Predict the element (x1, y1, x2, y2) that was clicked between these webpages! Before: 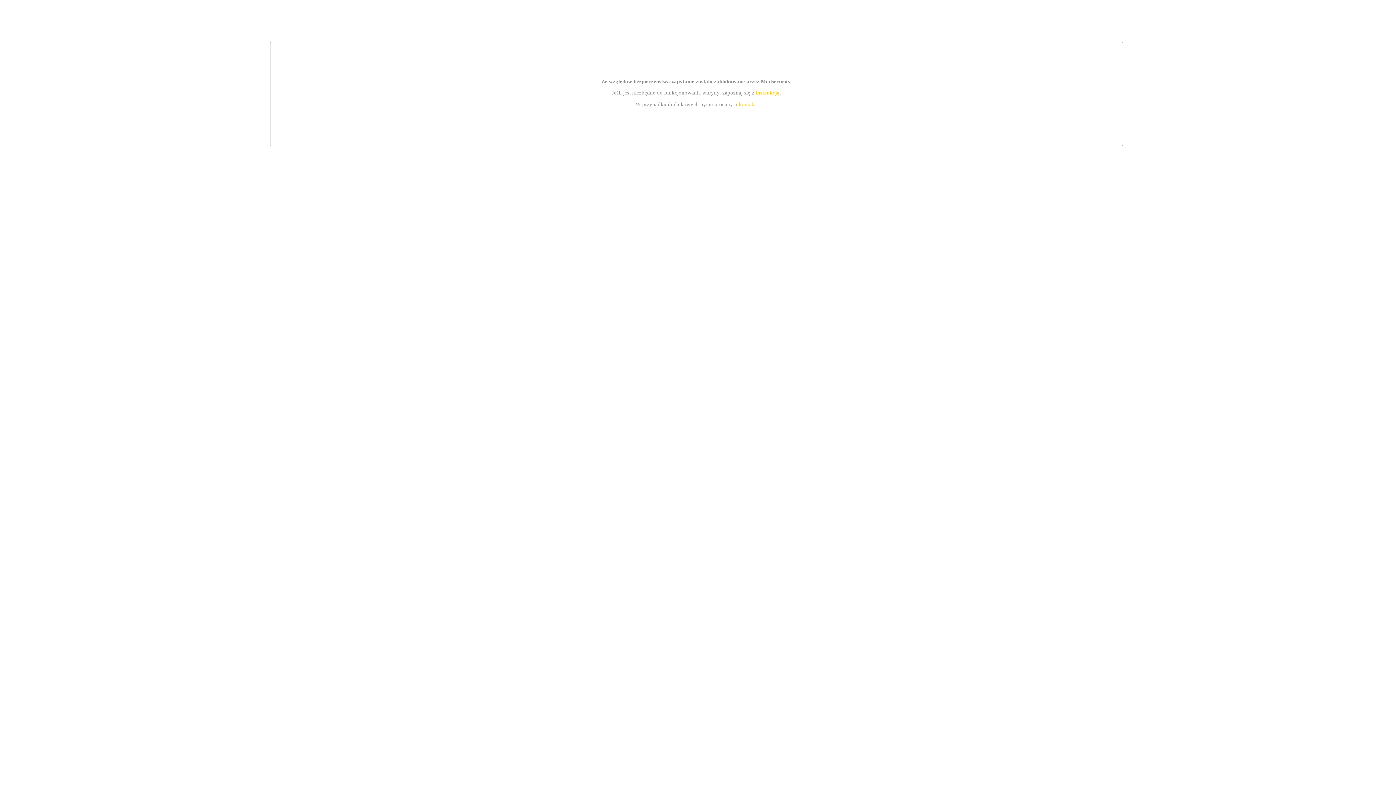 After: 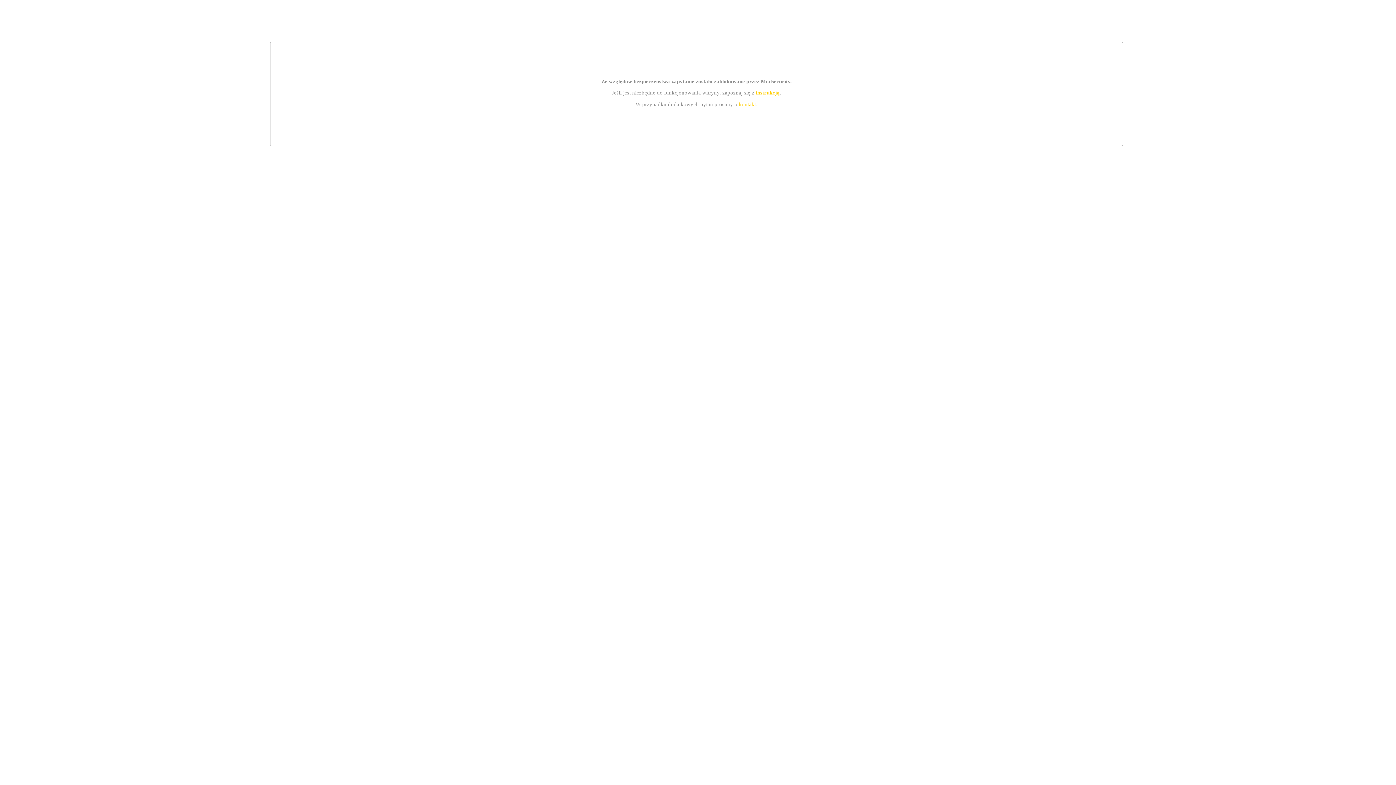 Action: label: kontakt bbox: (739, 101, 756, 107)